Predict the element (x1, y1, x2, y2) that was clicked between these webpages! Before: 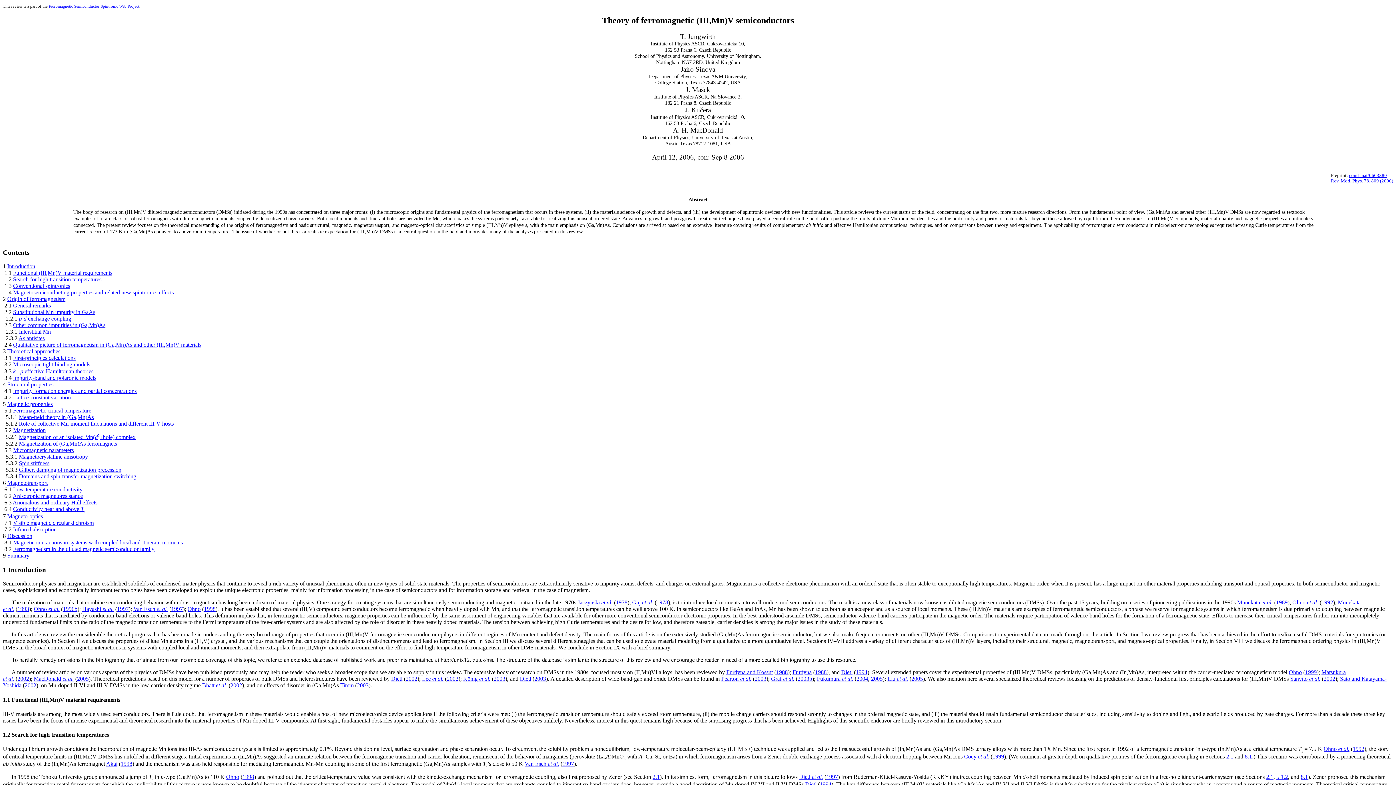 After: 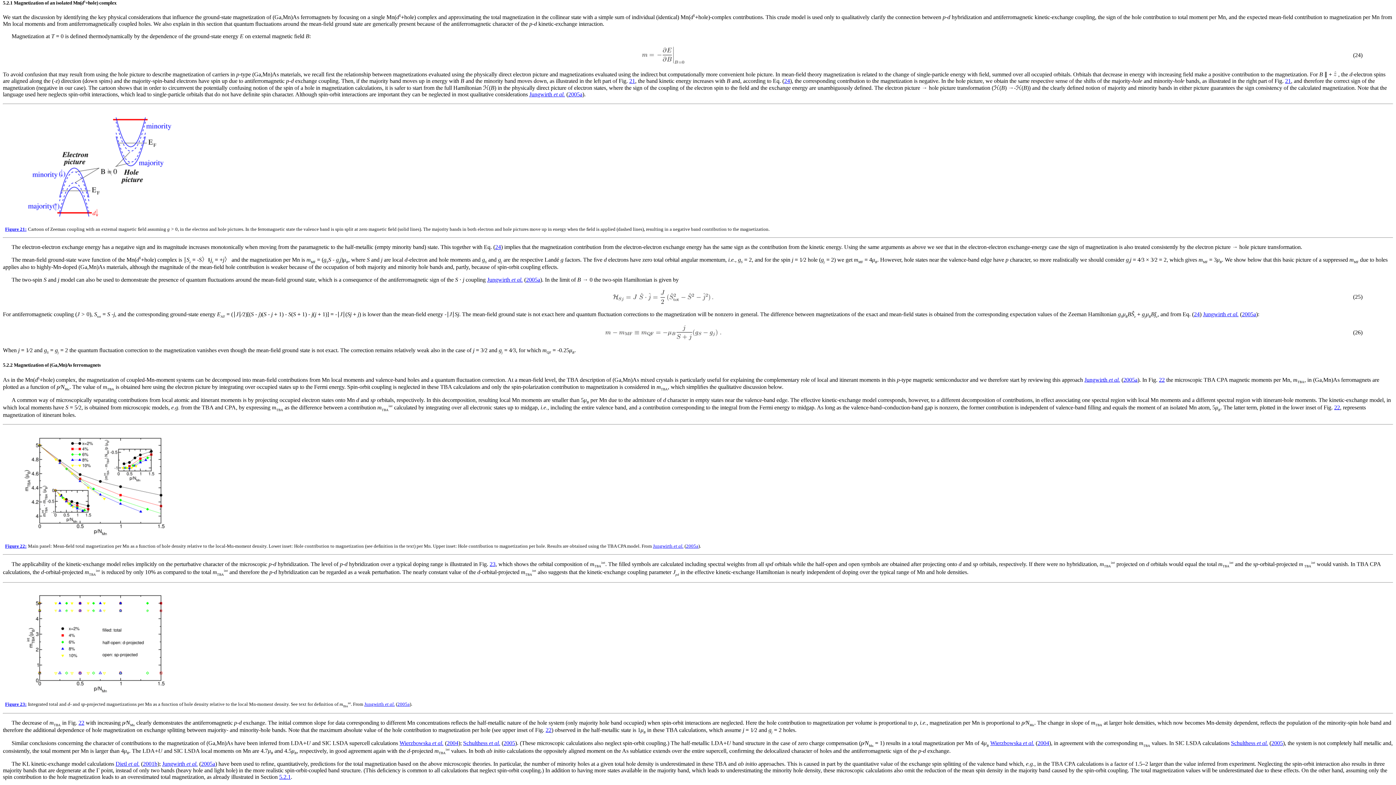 Action: label: Magnetization of an isolated Mn(d5+hole) complex bbox: (18, 434, 135, 440)